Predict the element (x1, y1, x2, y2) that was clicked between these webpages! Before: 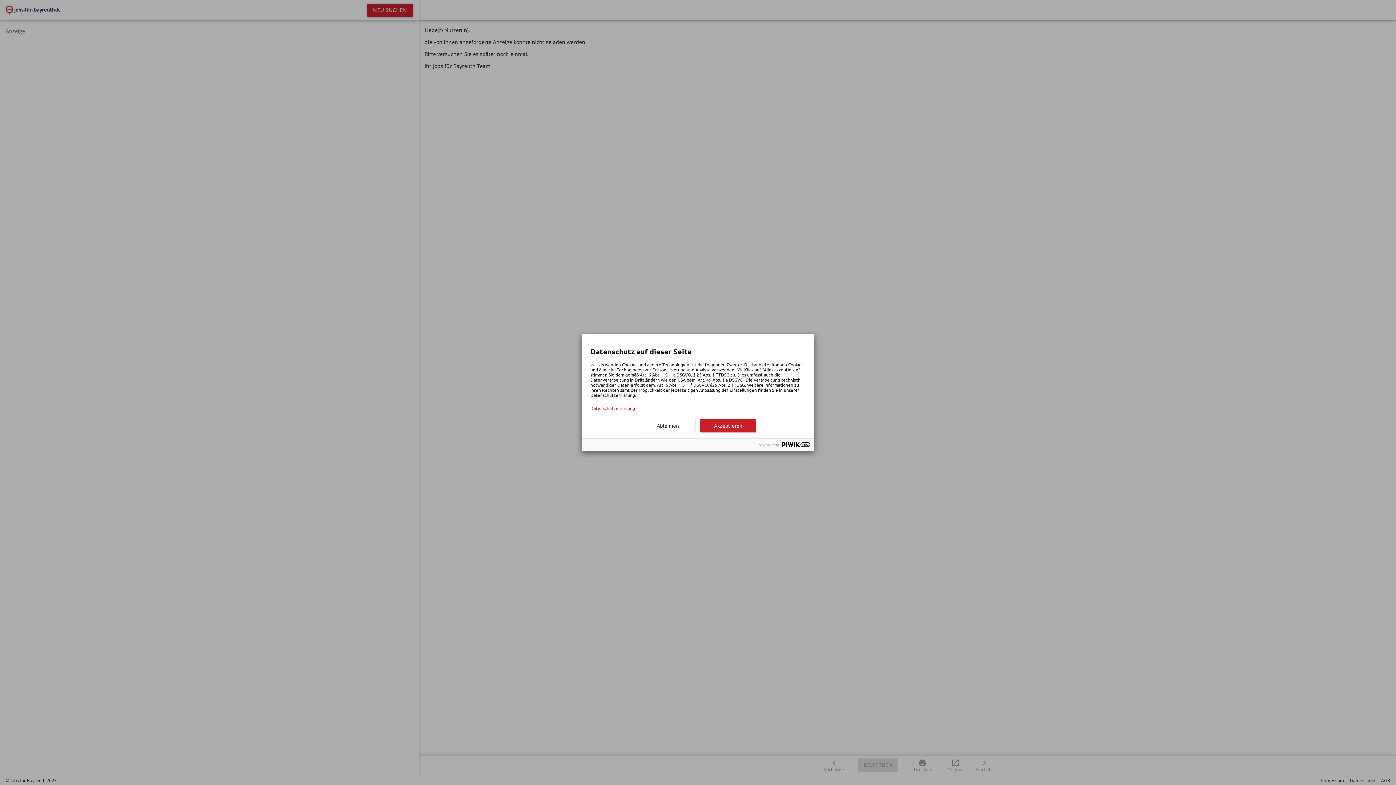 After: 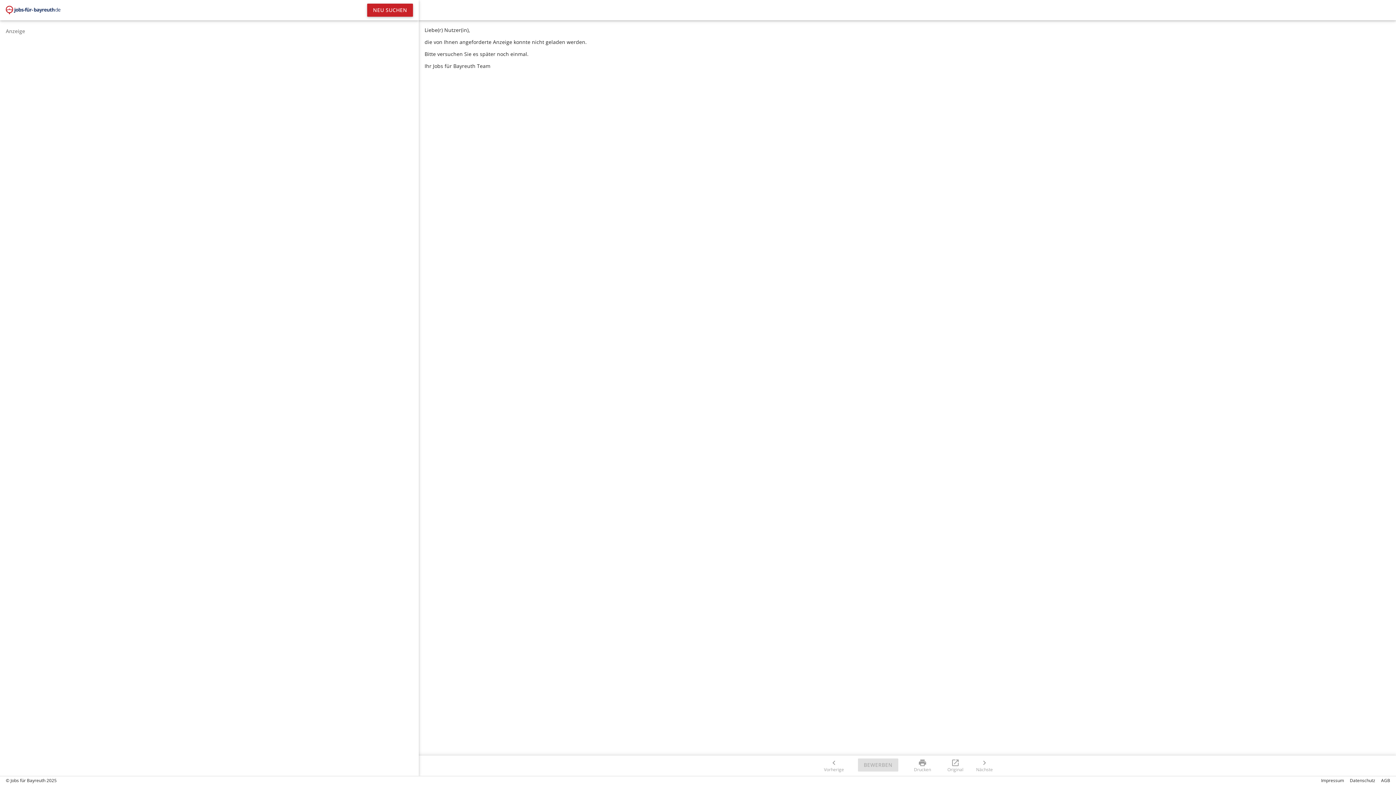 Action: bbox: (640, 419, 696, 432) label: Ablehnen